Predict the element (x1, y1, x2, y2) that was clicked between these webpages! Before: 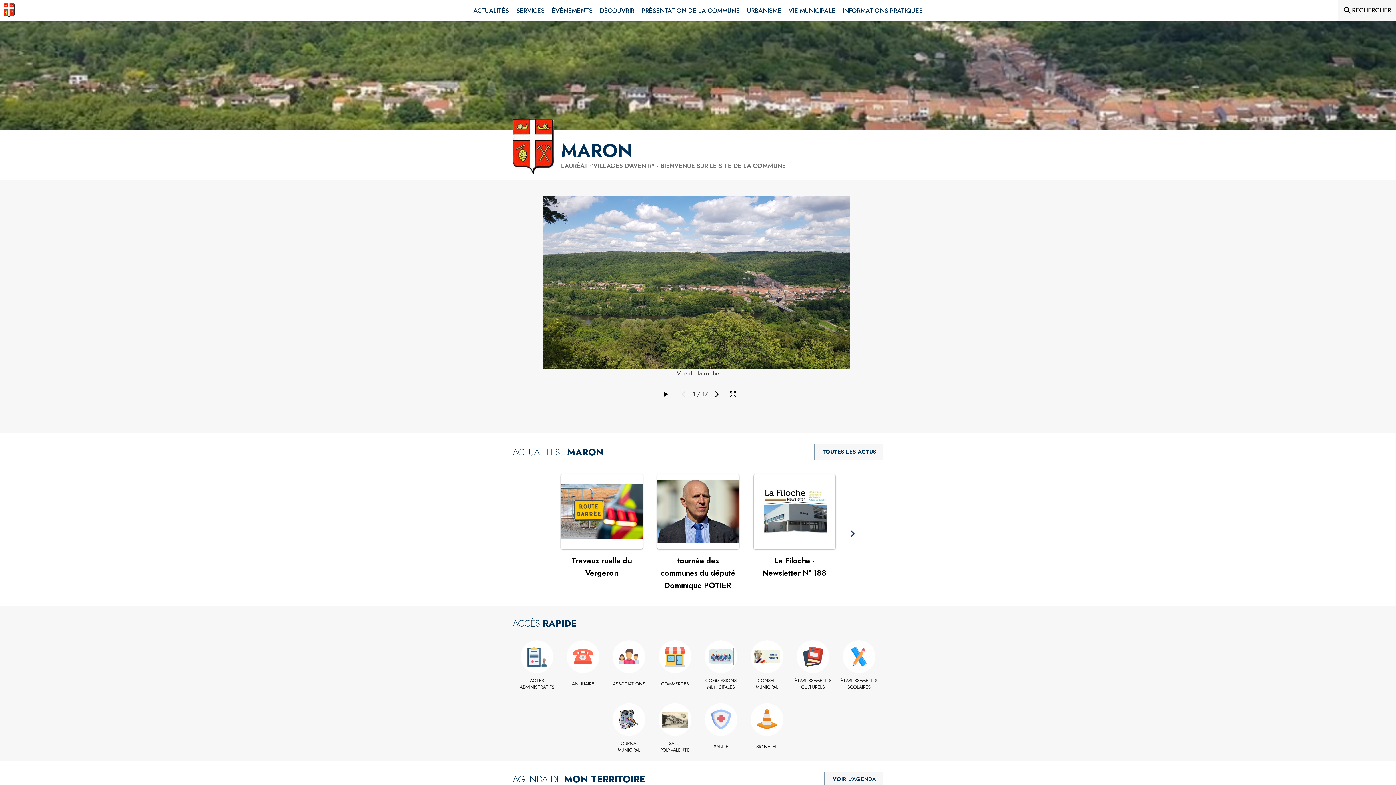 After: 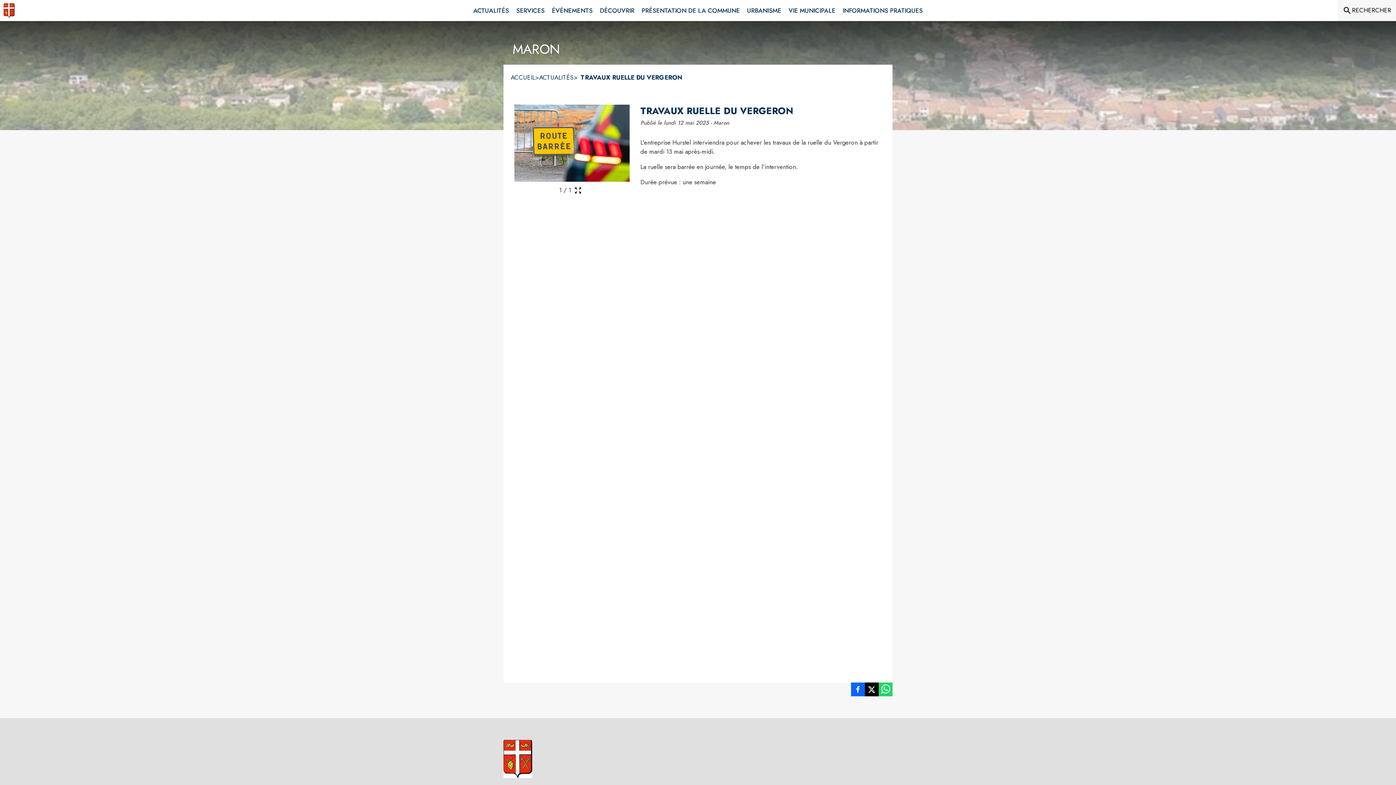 Action: label: Voir l'actualité : Travaux ruelle du Vergeron bbox: (560, 474, 642, 549)